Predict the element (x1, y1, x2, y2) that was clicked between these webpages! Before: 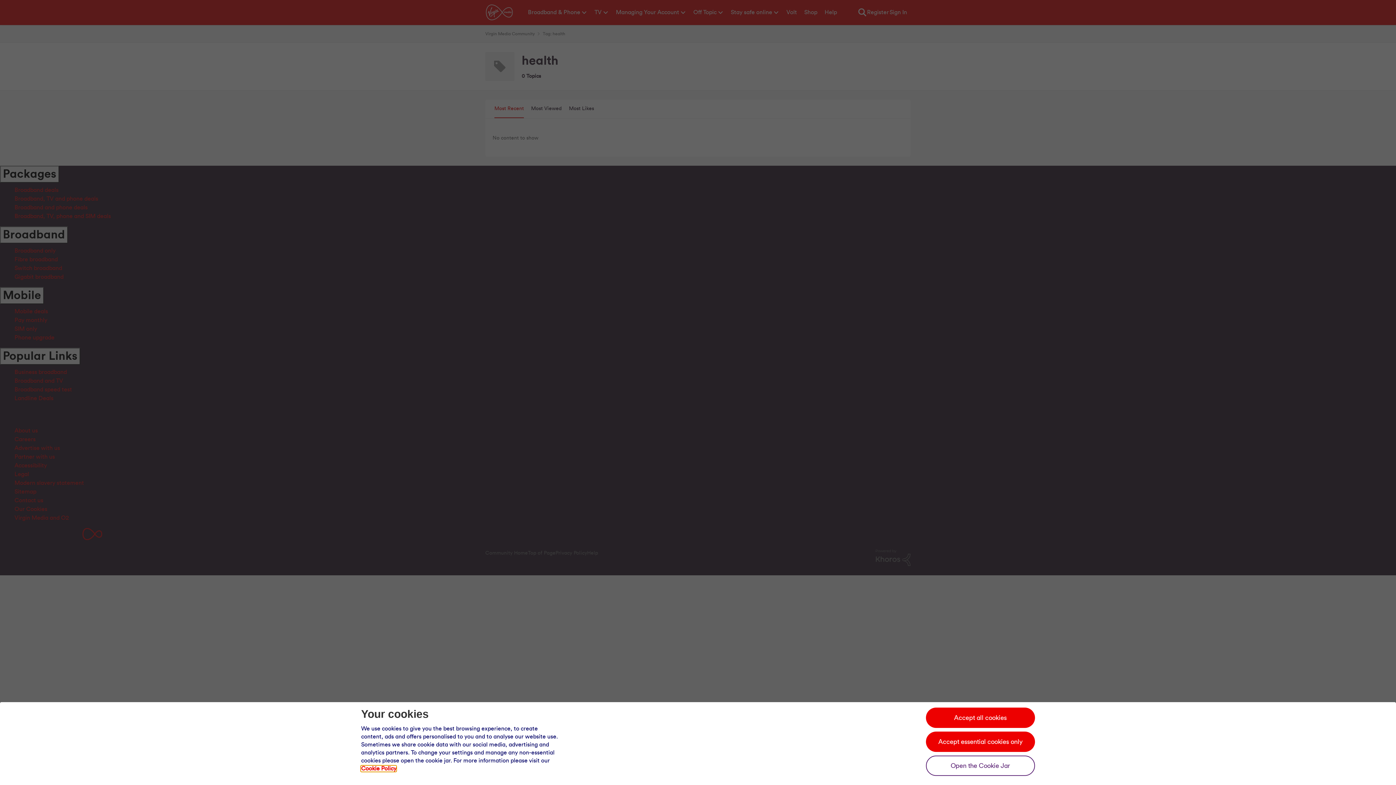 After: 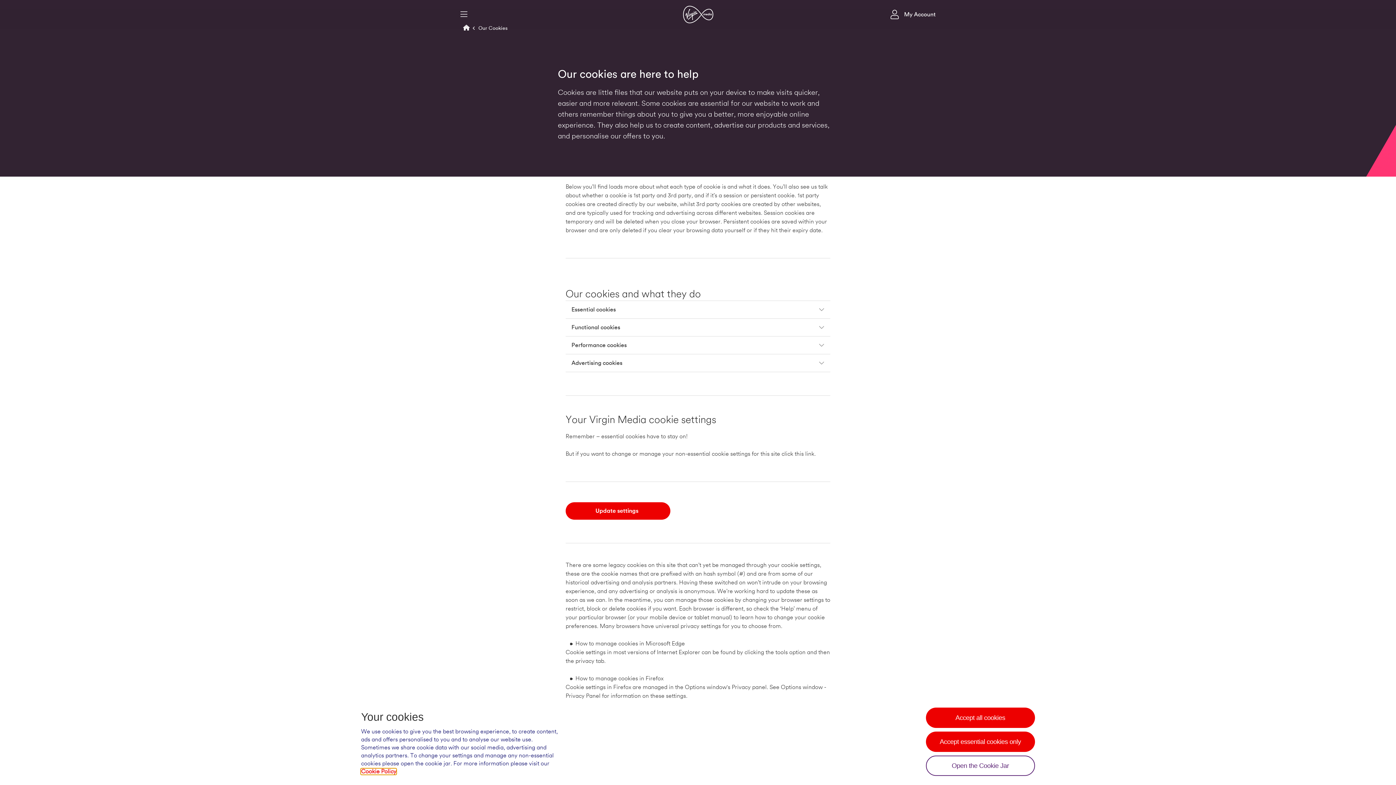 Action: label: Our cookie policy bbox: (361, 766, 396, 771)